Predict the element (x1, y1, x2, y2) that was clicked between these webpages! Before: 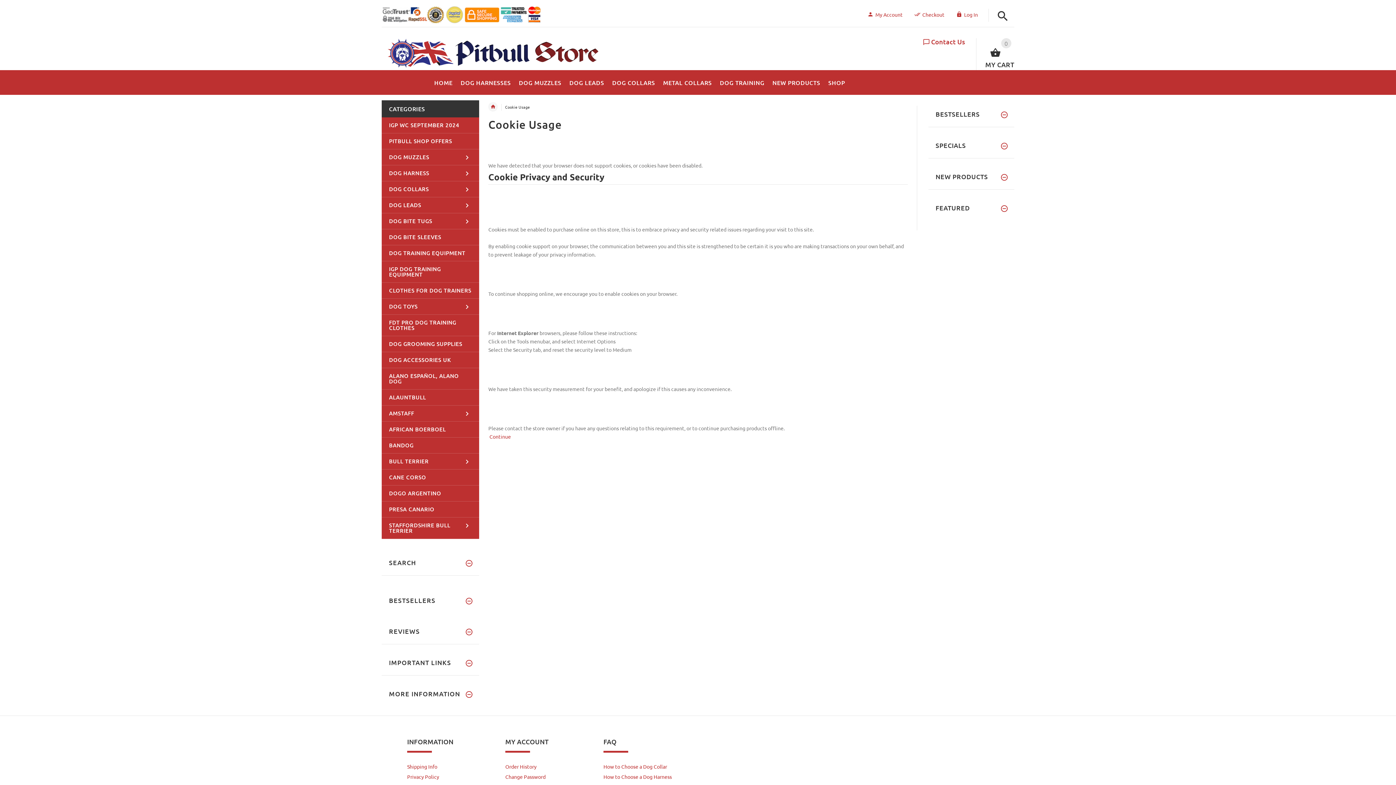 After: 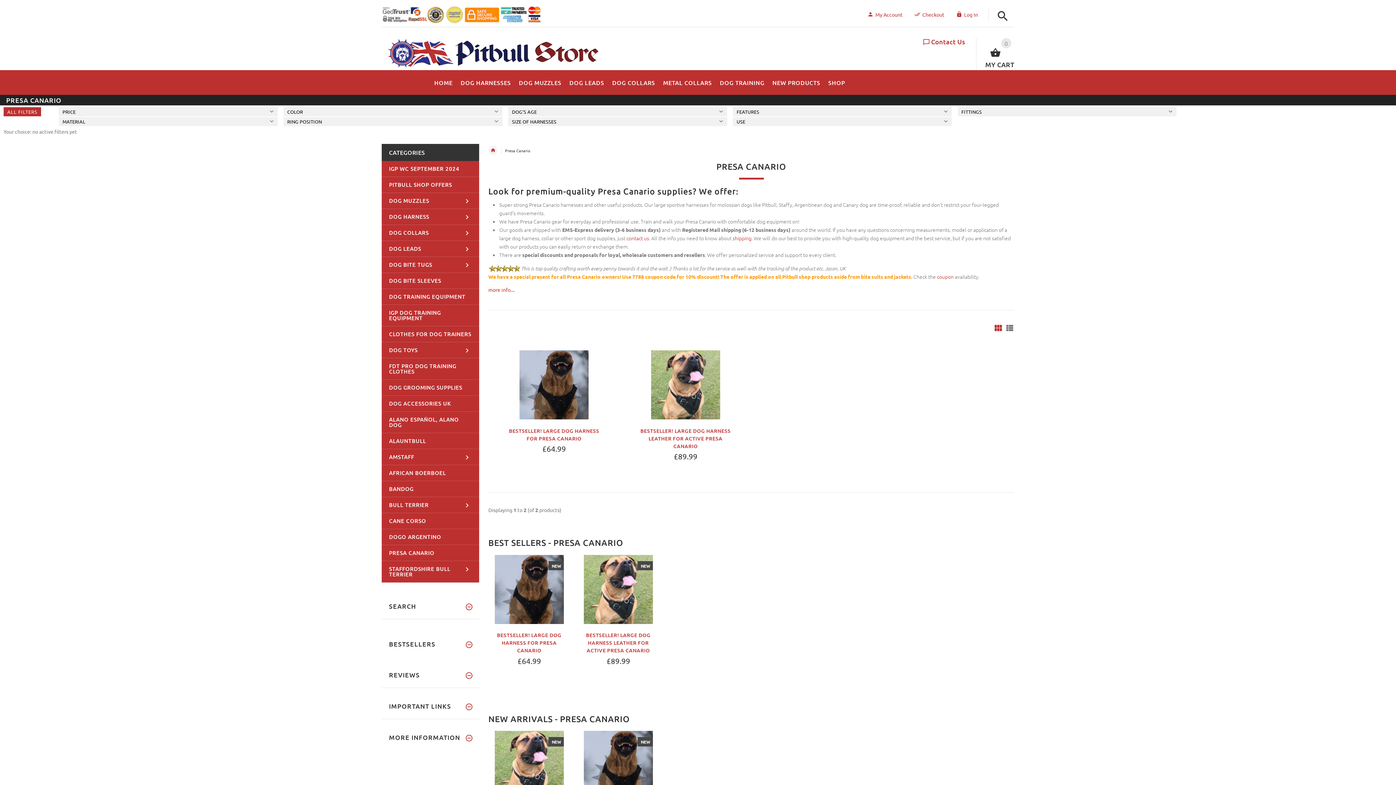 Action: label: PRESA CANARIO bbox: (381, 501, 479, 517)